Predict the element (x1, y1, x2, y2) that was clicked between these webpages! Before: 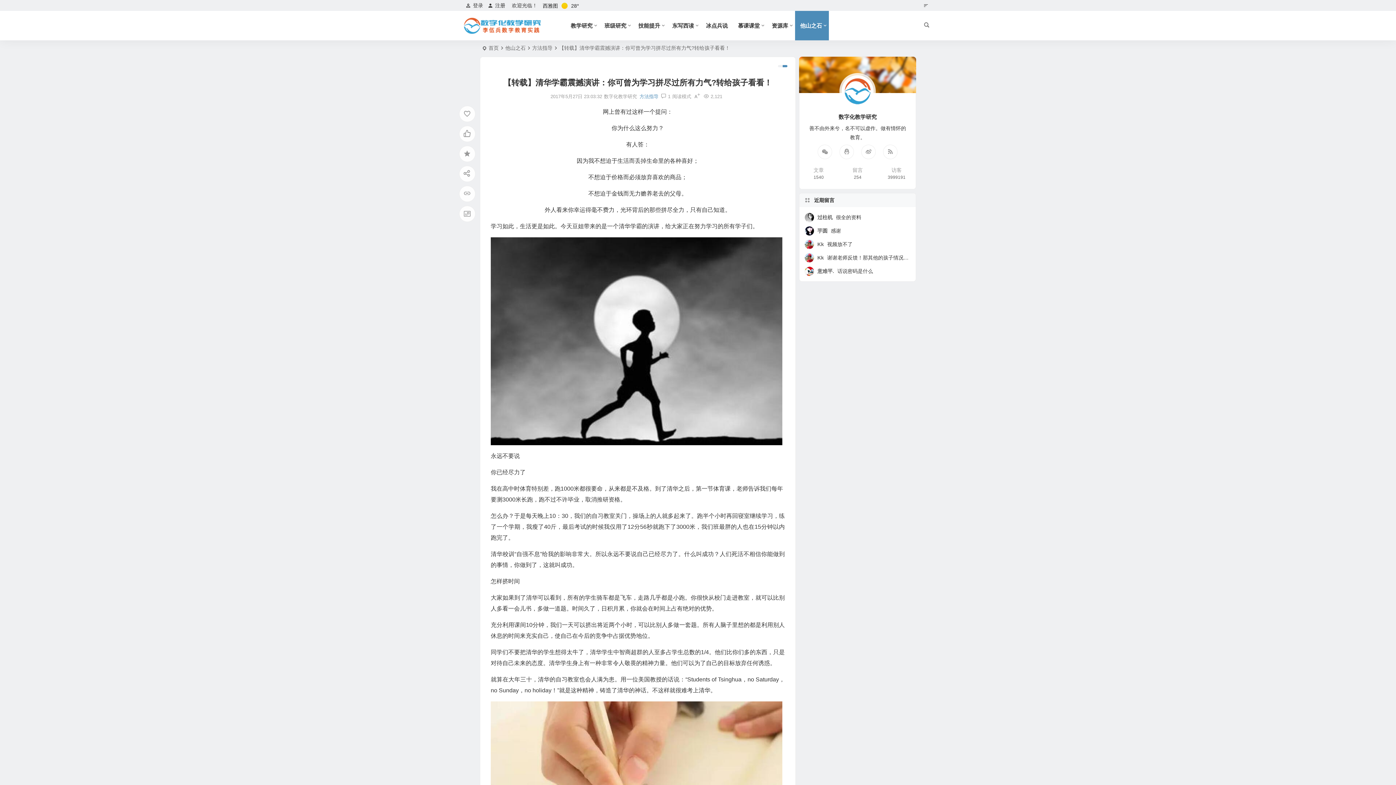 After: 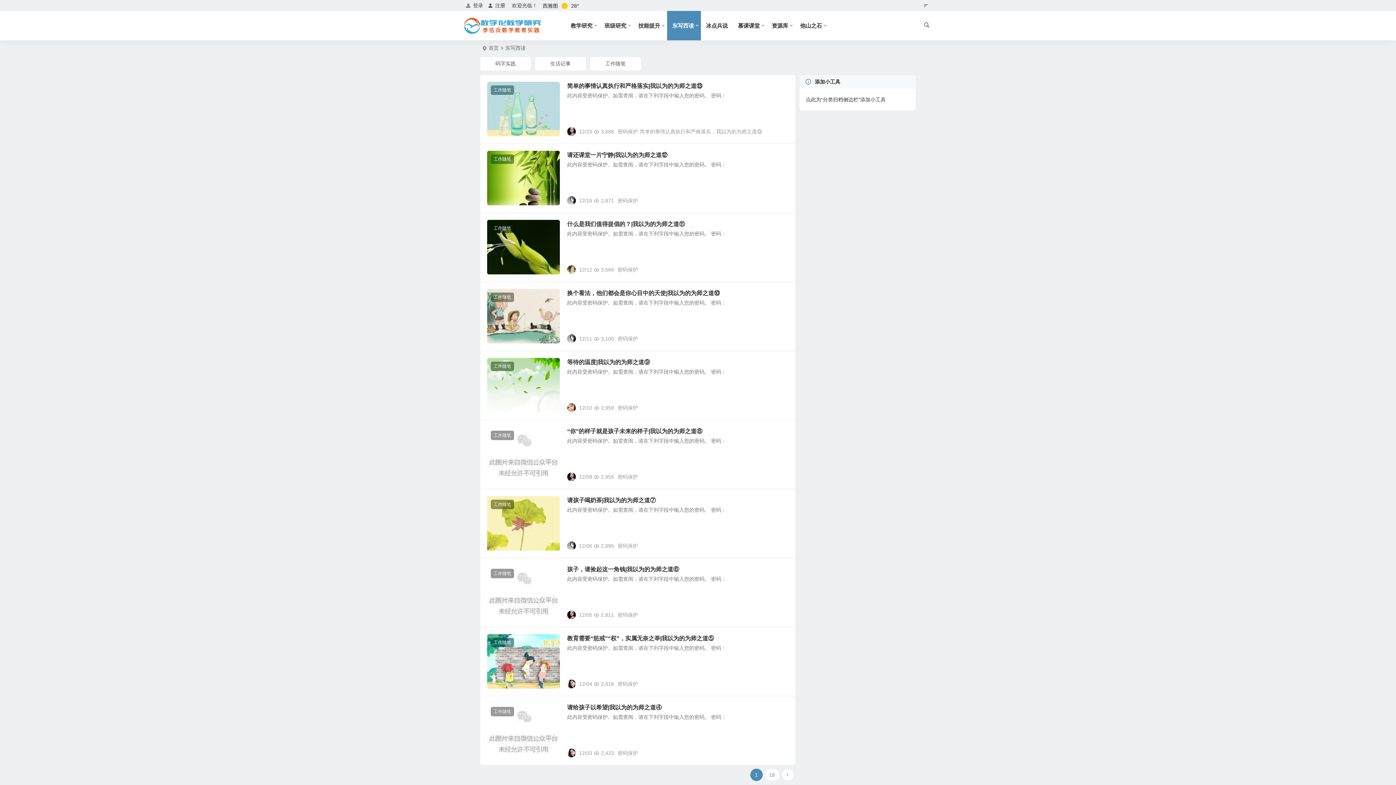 Action: bbox: (667, 10, 701, 40) label: 东写西读